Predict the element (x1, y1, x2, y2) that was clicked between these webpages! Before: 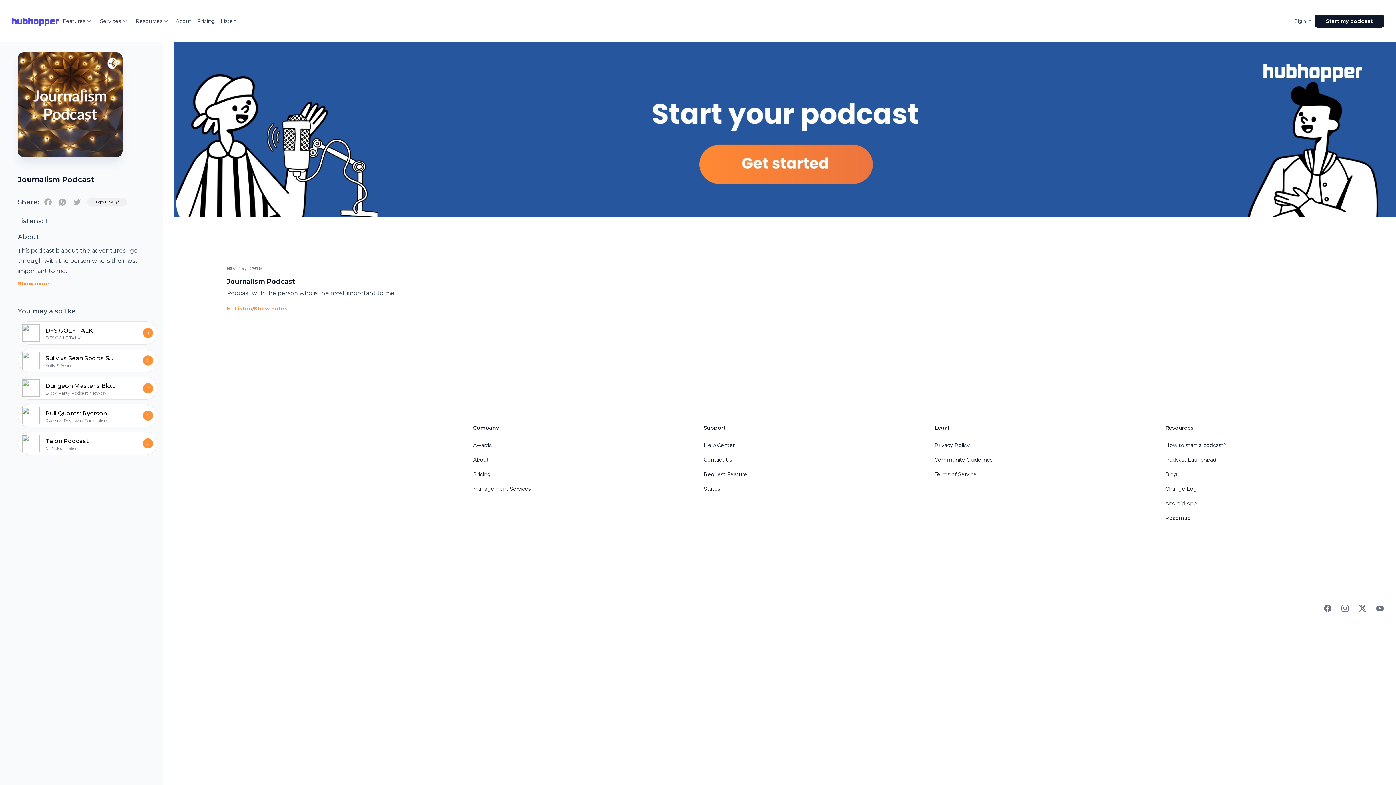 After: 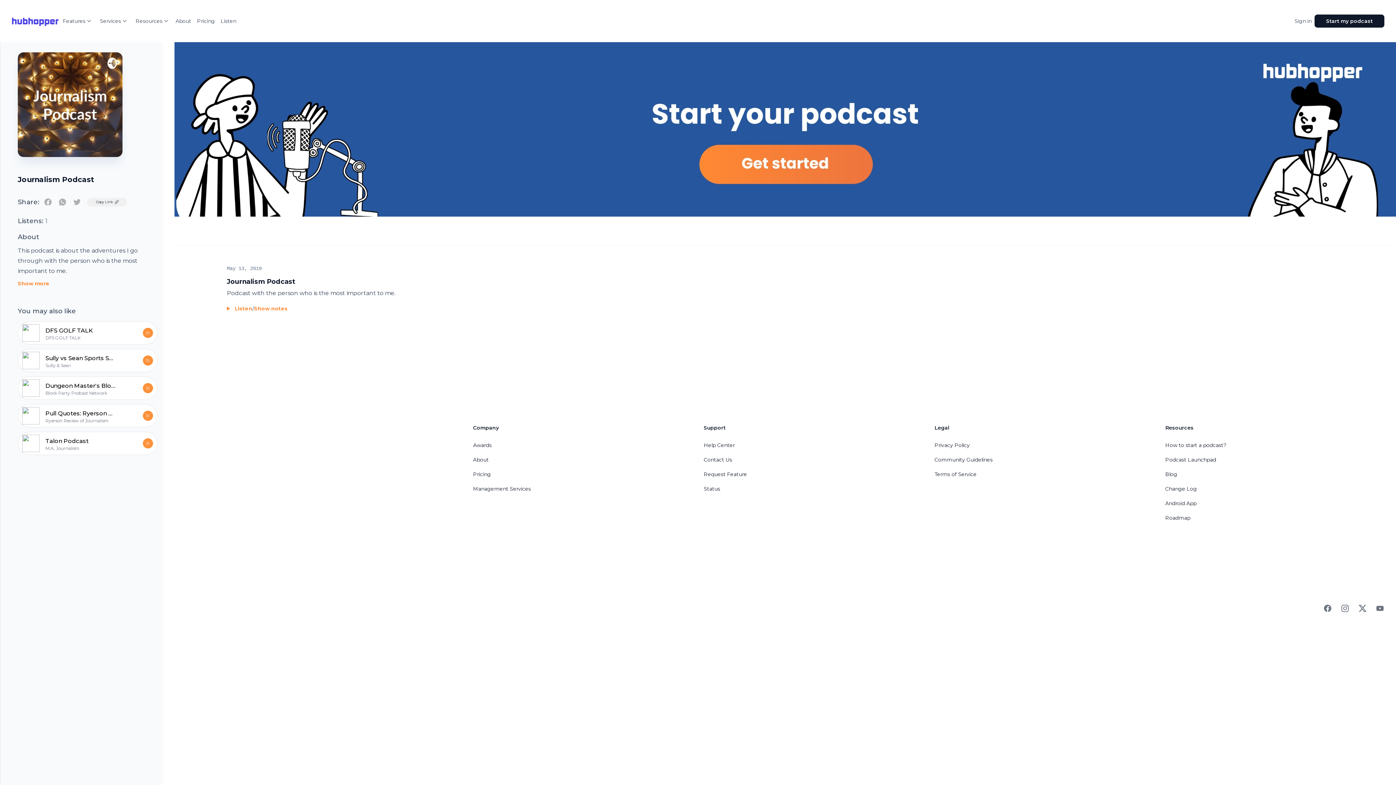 Action: bbox: (473, 442, 491, 448) label: Awards